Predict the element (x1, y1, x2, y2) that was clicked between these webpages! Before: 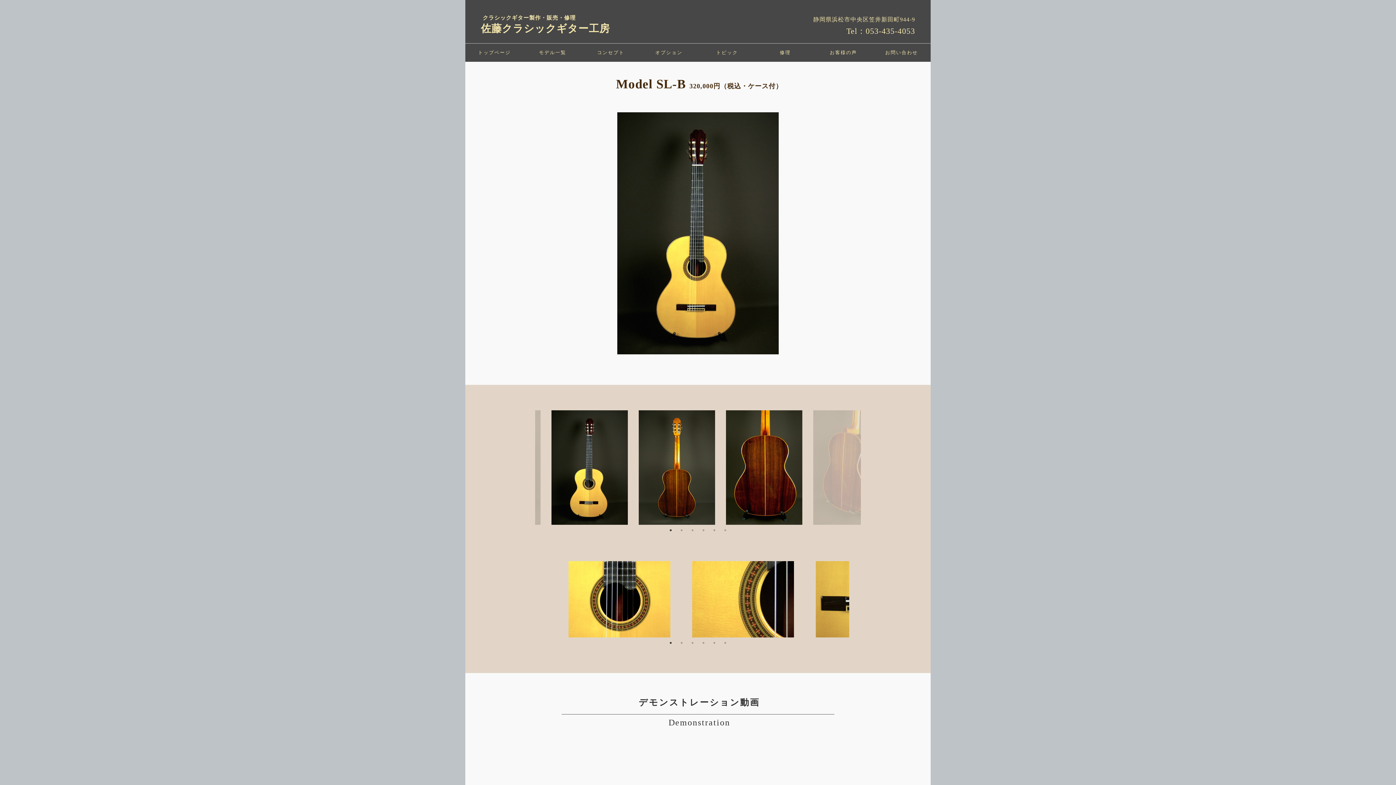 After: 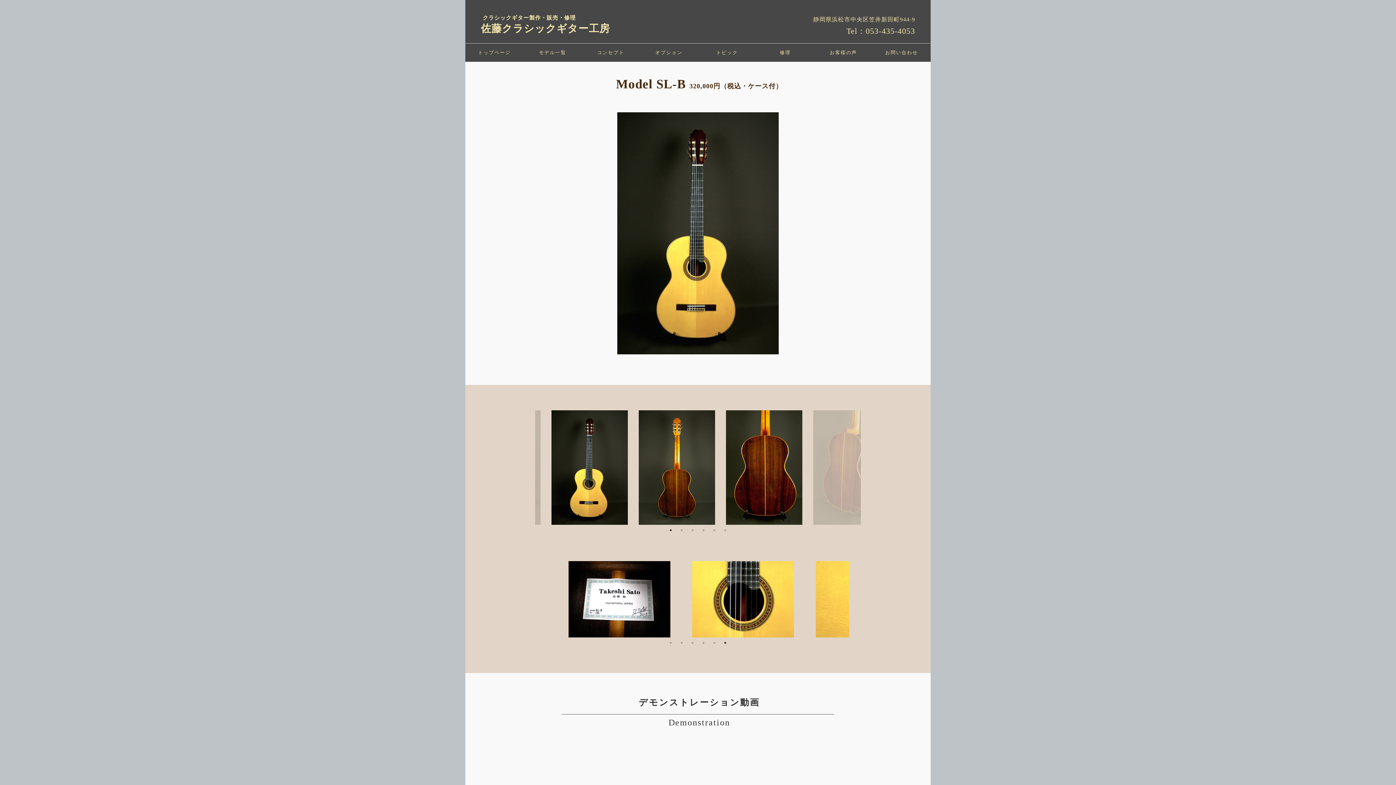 Action: bbox: (721, 639, 729, 646) label: 6 of 2